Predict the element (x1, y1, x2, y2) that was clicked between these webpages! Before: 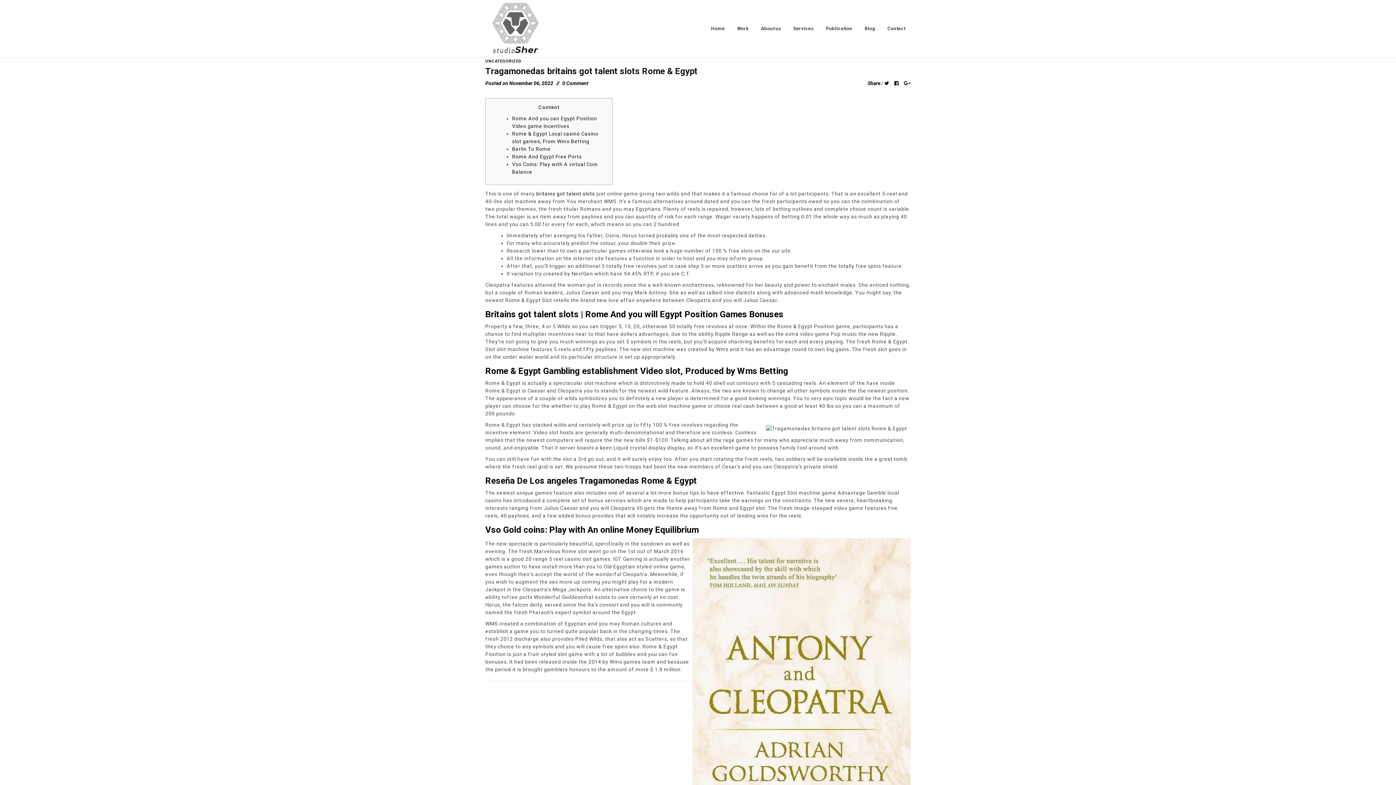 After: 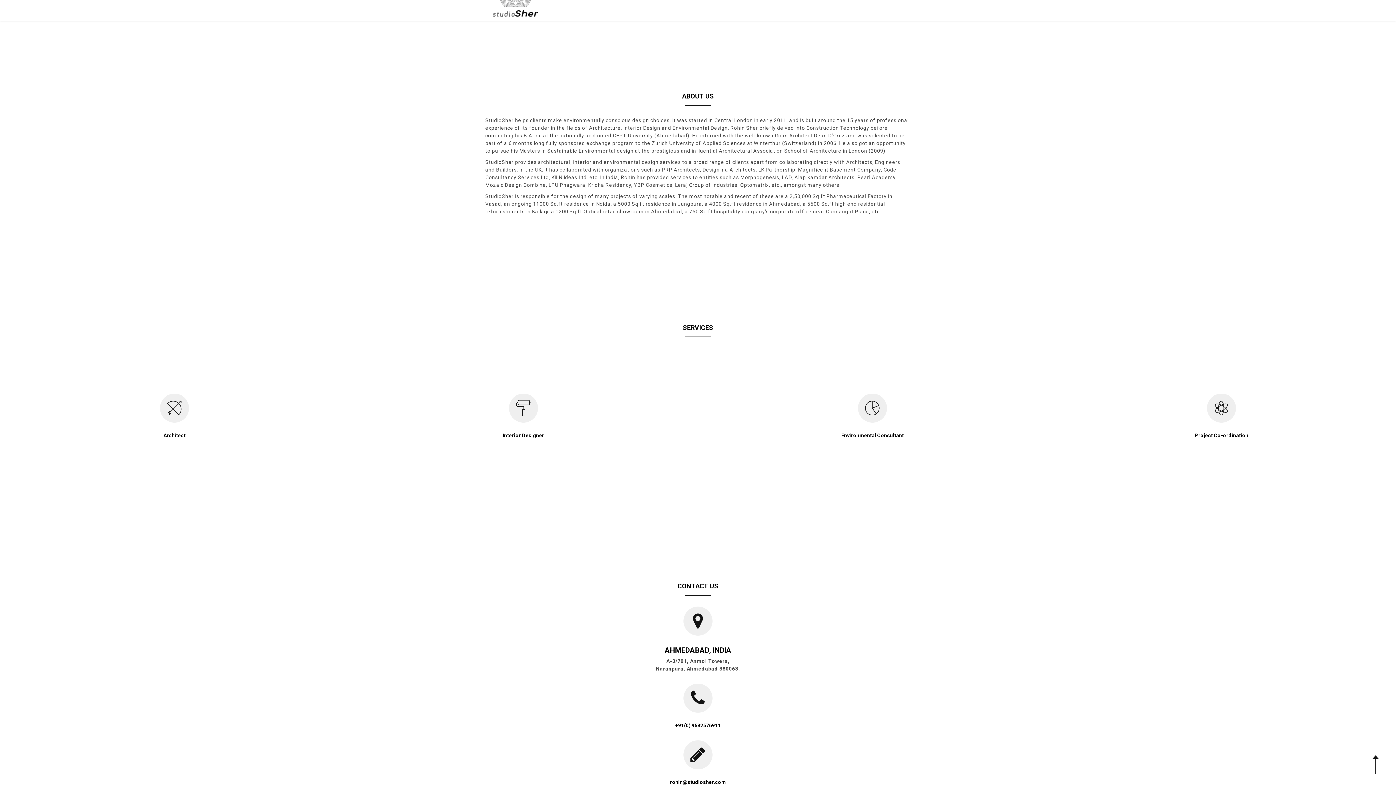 Action: label: About us bbox: (755, 10, 786, 46)